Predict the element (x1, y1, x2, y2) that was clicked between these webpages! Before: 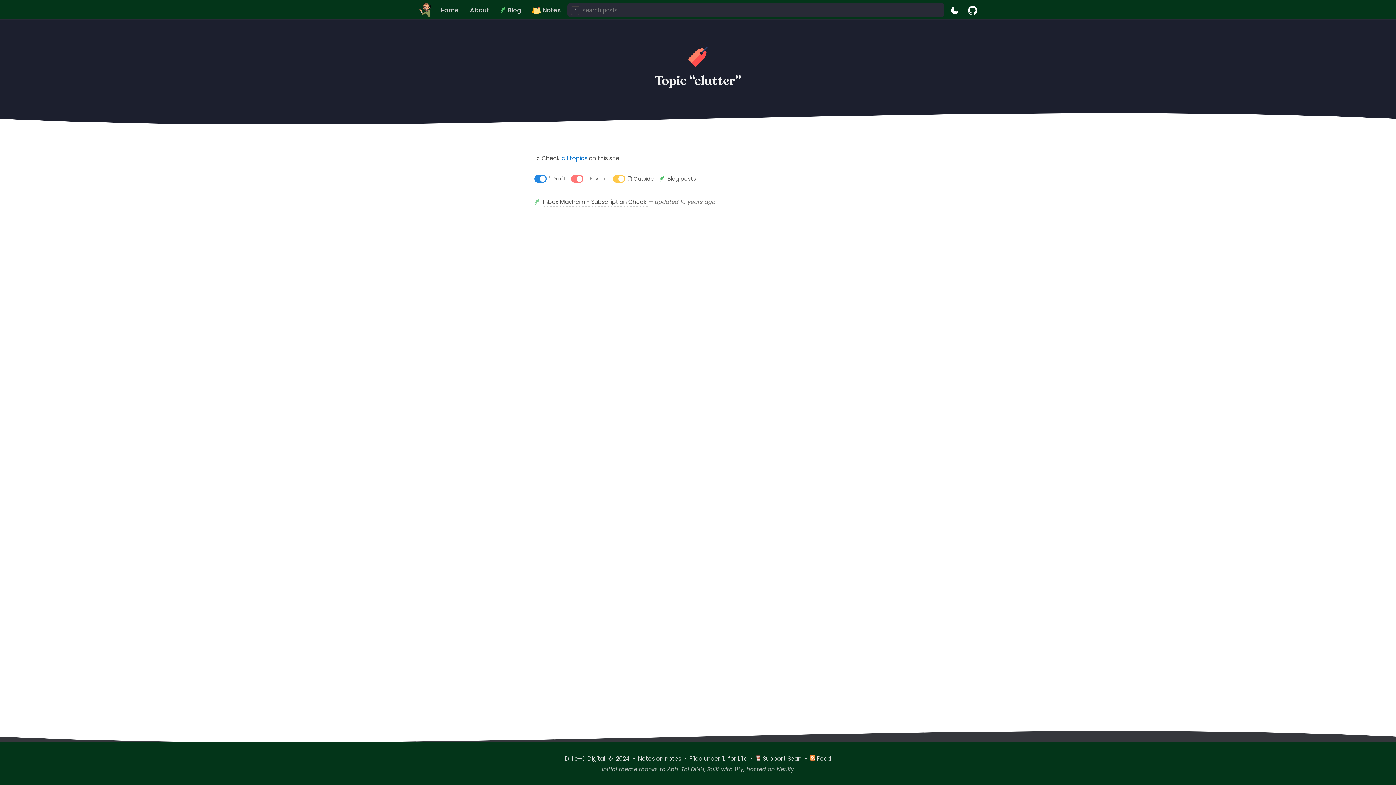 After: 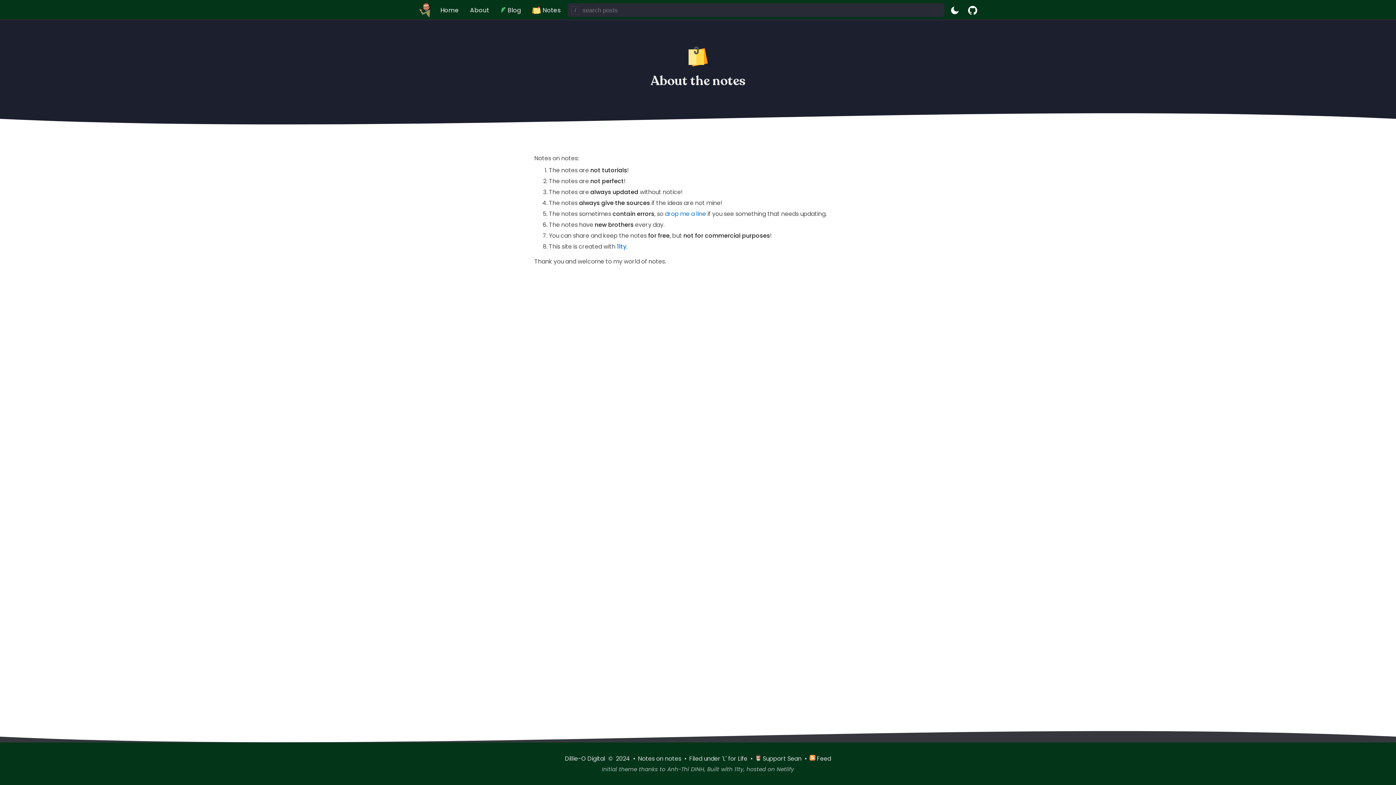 Action: label: Notes on notes  bbox: (638, 754, 682, 763)